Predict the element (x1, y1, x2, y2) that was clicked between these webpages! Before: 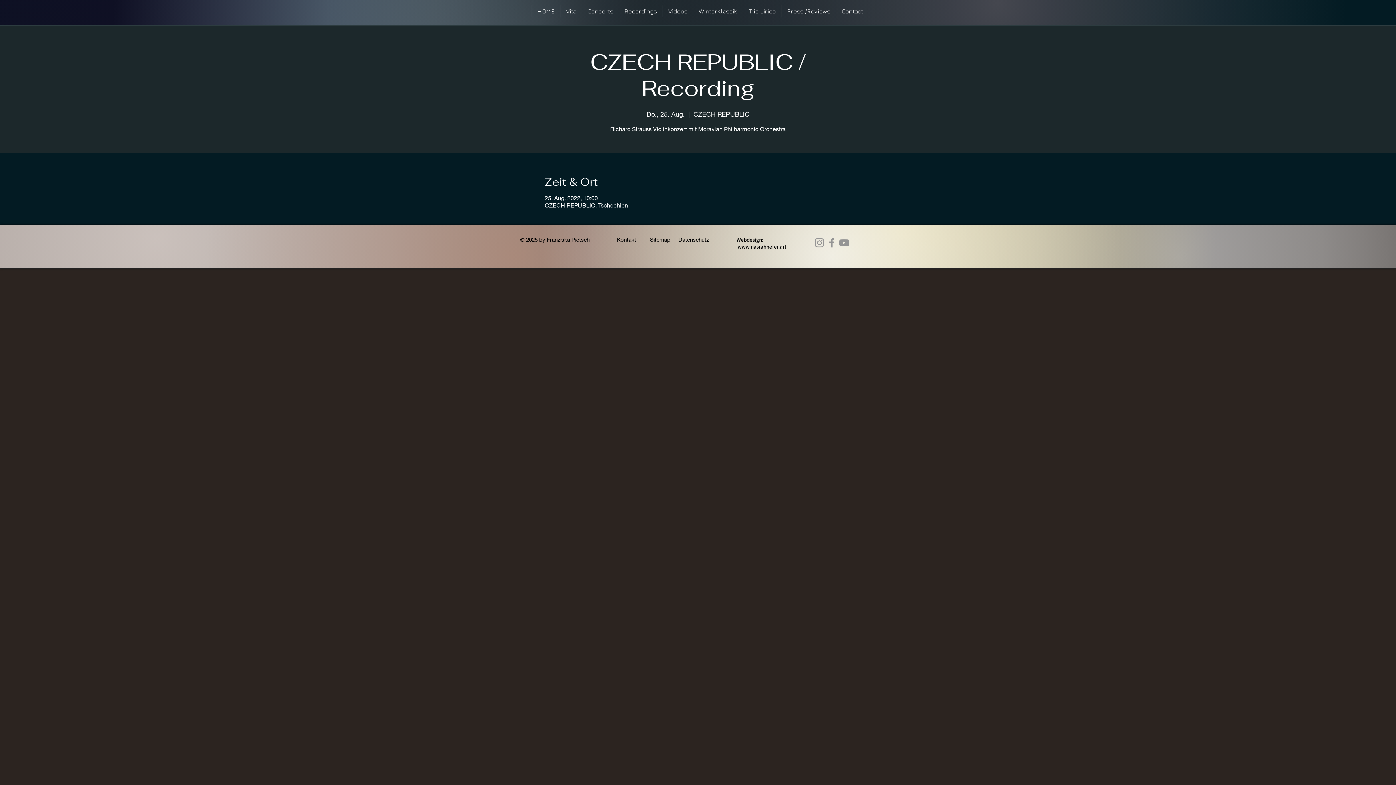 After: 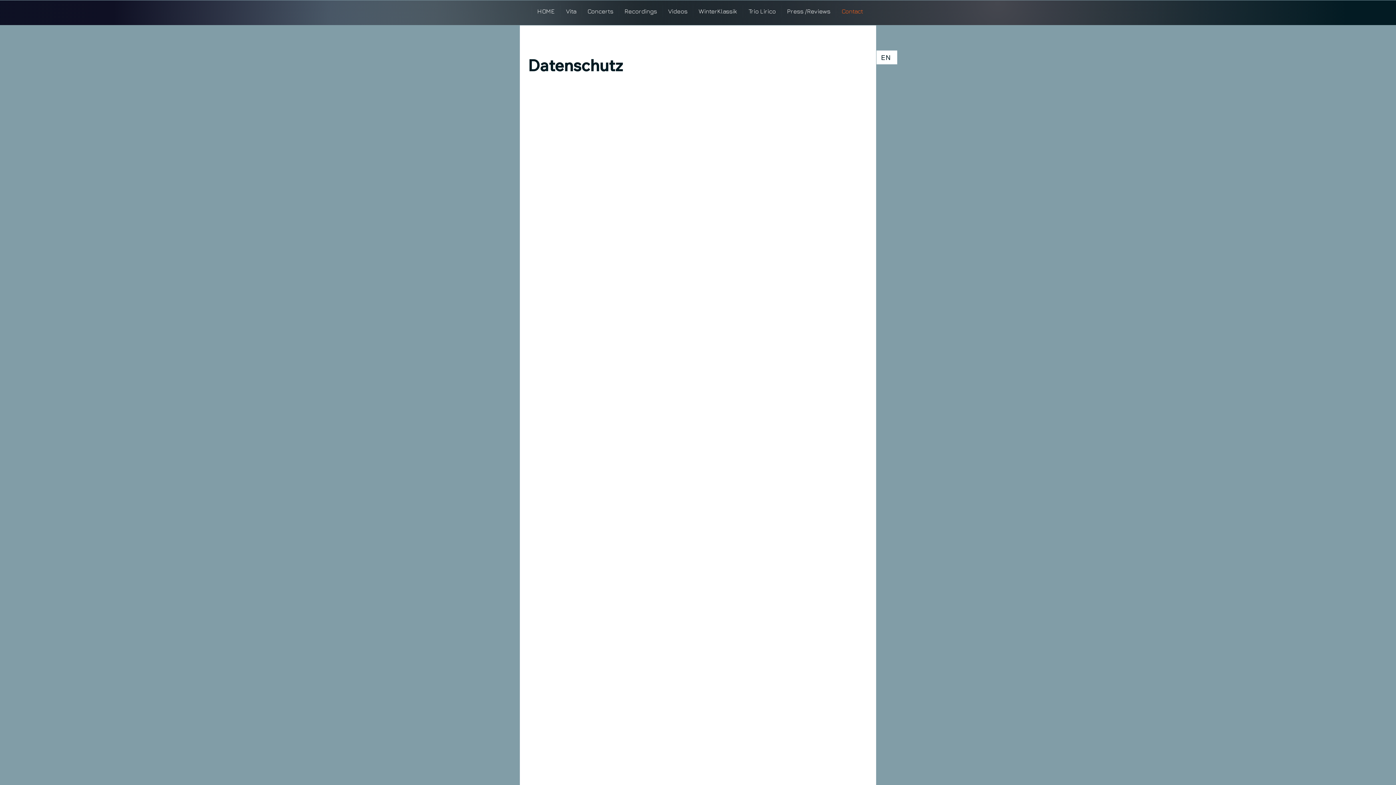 Action: bbox: (678, 236, 709, 242) label: Datenschutz